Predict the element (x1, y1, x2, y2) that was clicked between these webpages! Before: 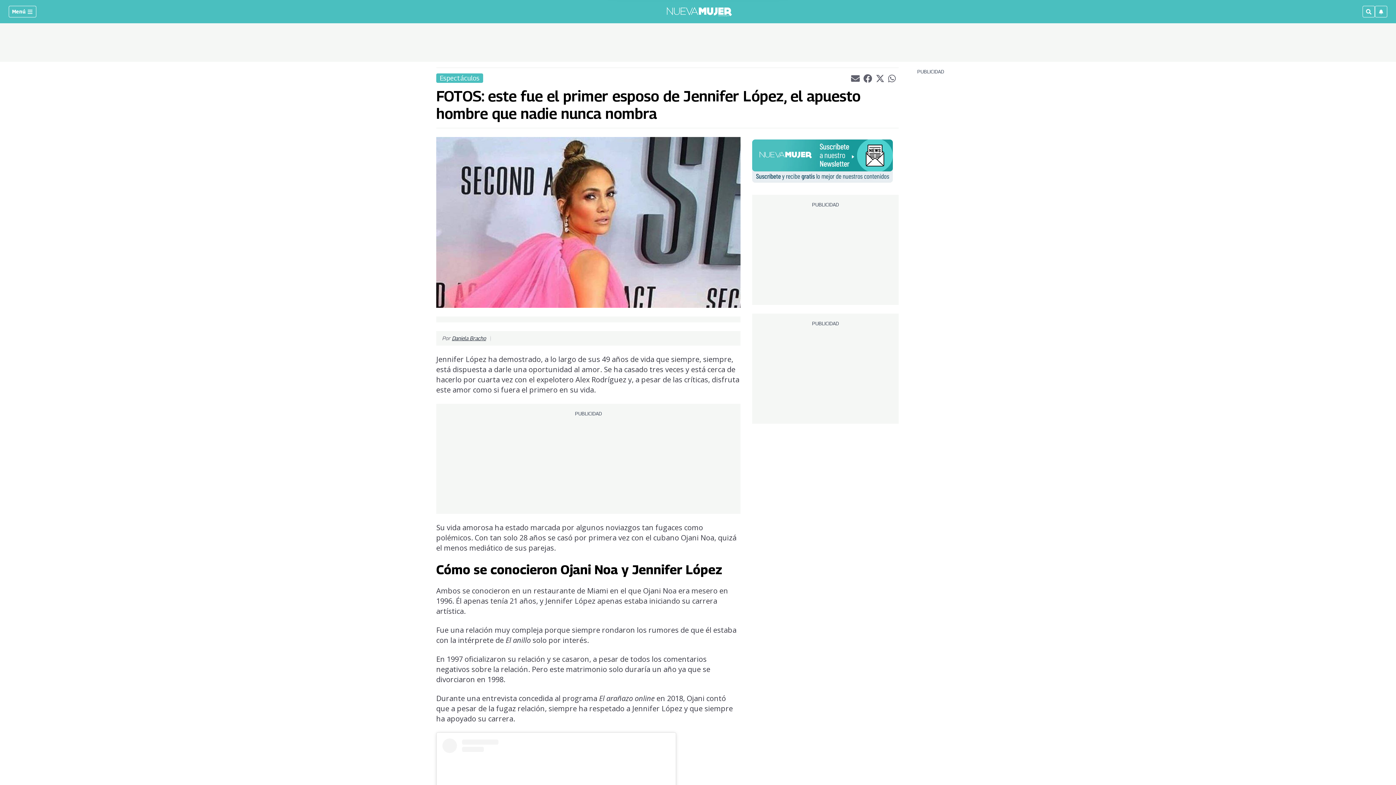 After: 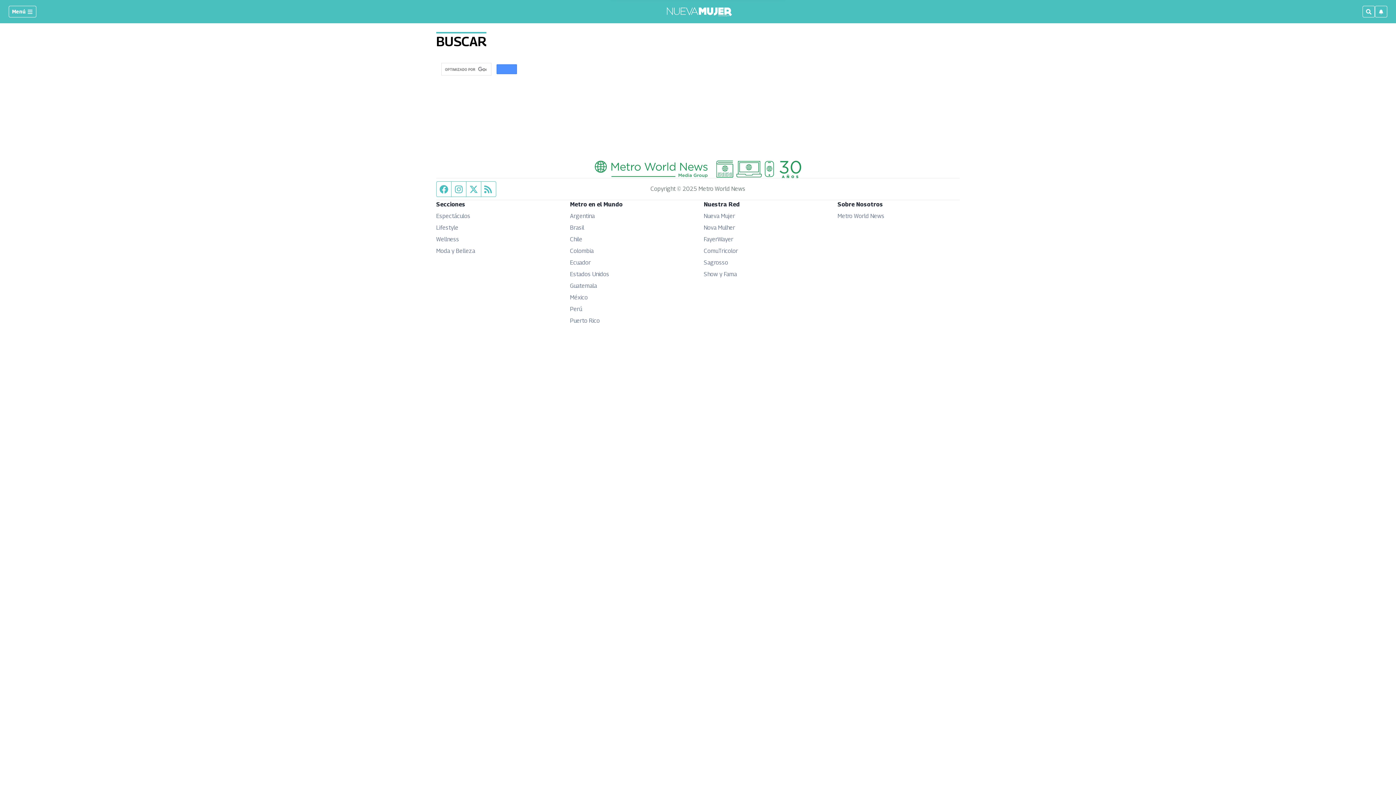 Action: bbox: (1362, 5, 1375, 17)